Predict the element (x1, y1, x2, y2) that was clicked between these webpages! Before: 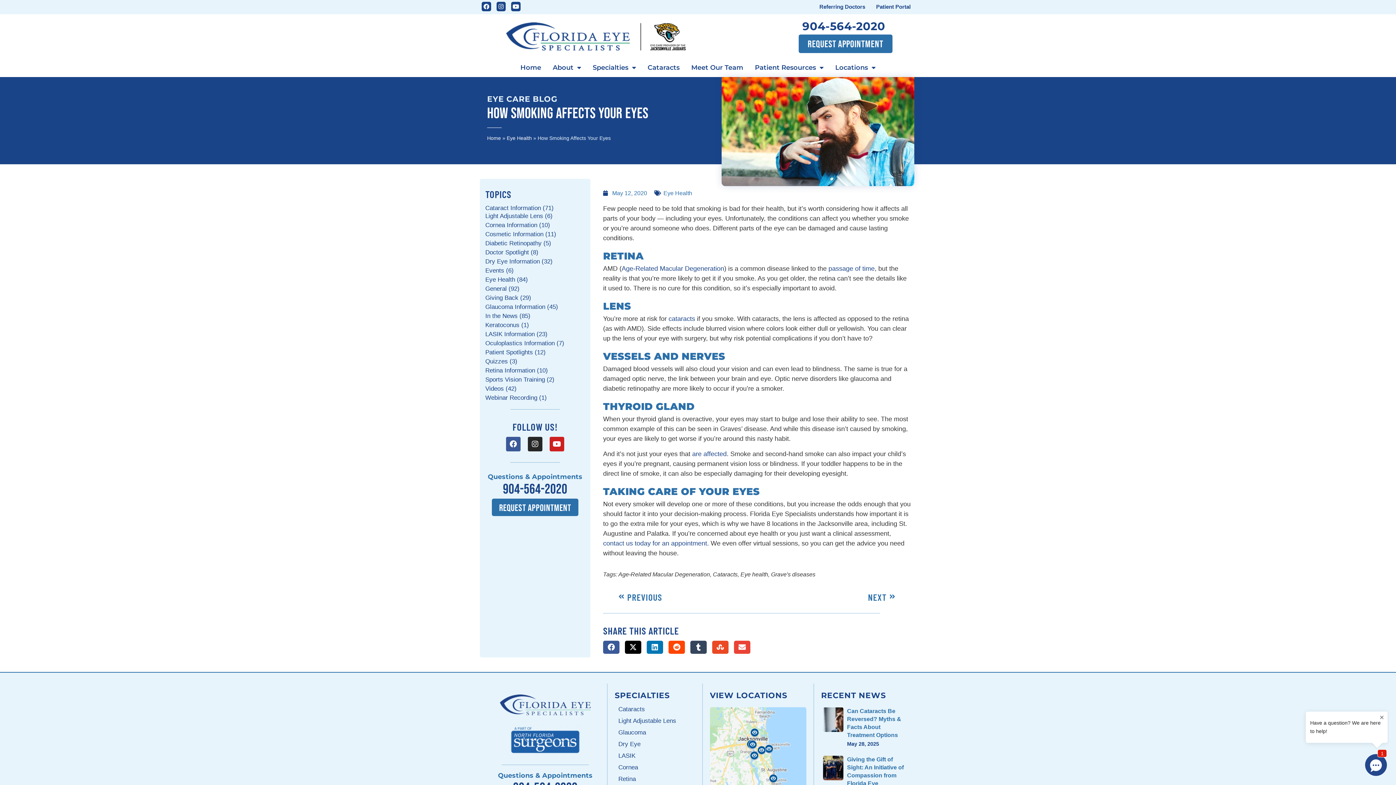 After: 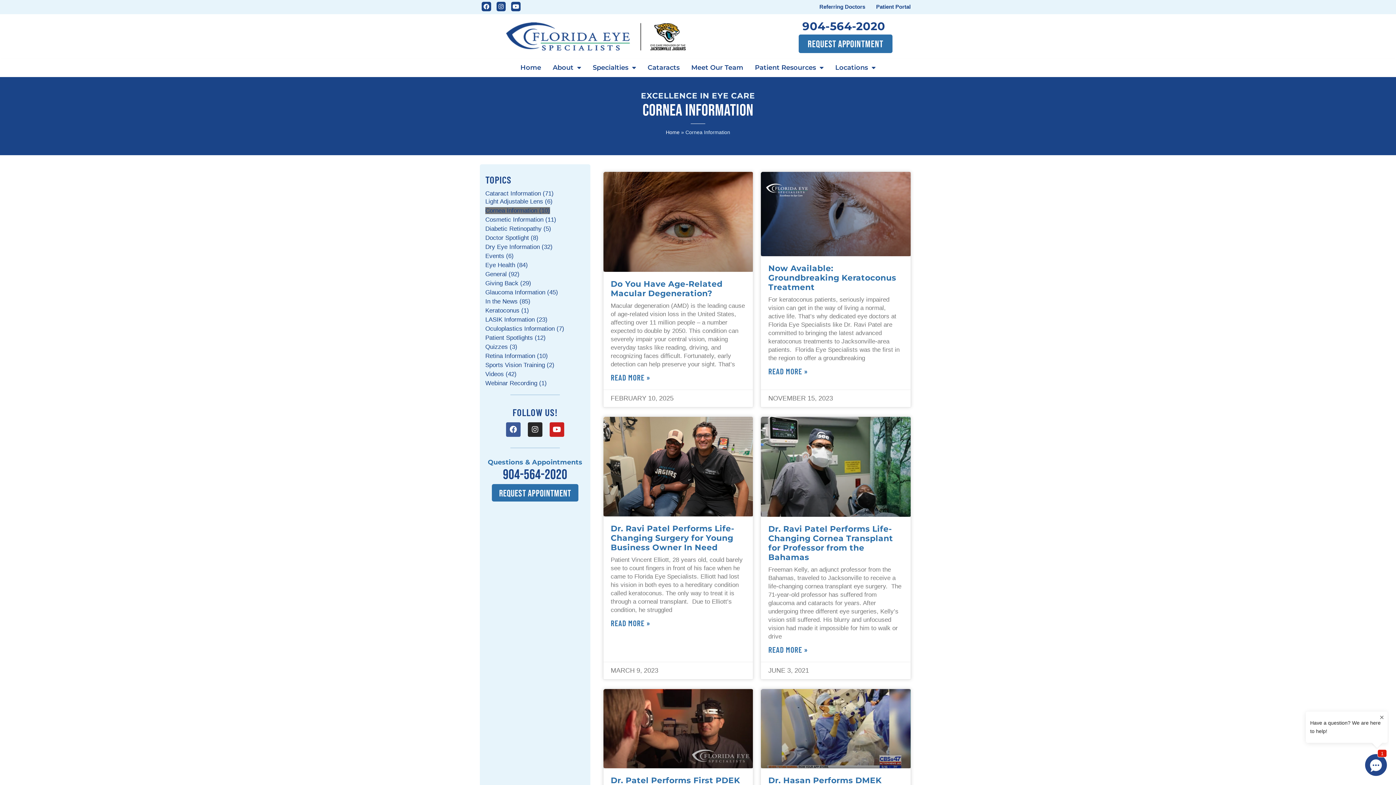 Action: bbox: (485, 221, 550, 228) label: Cornea Information (10)